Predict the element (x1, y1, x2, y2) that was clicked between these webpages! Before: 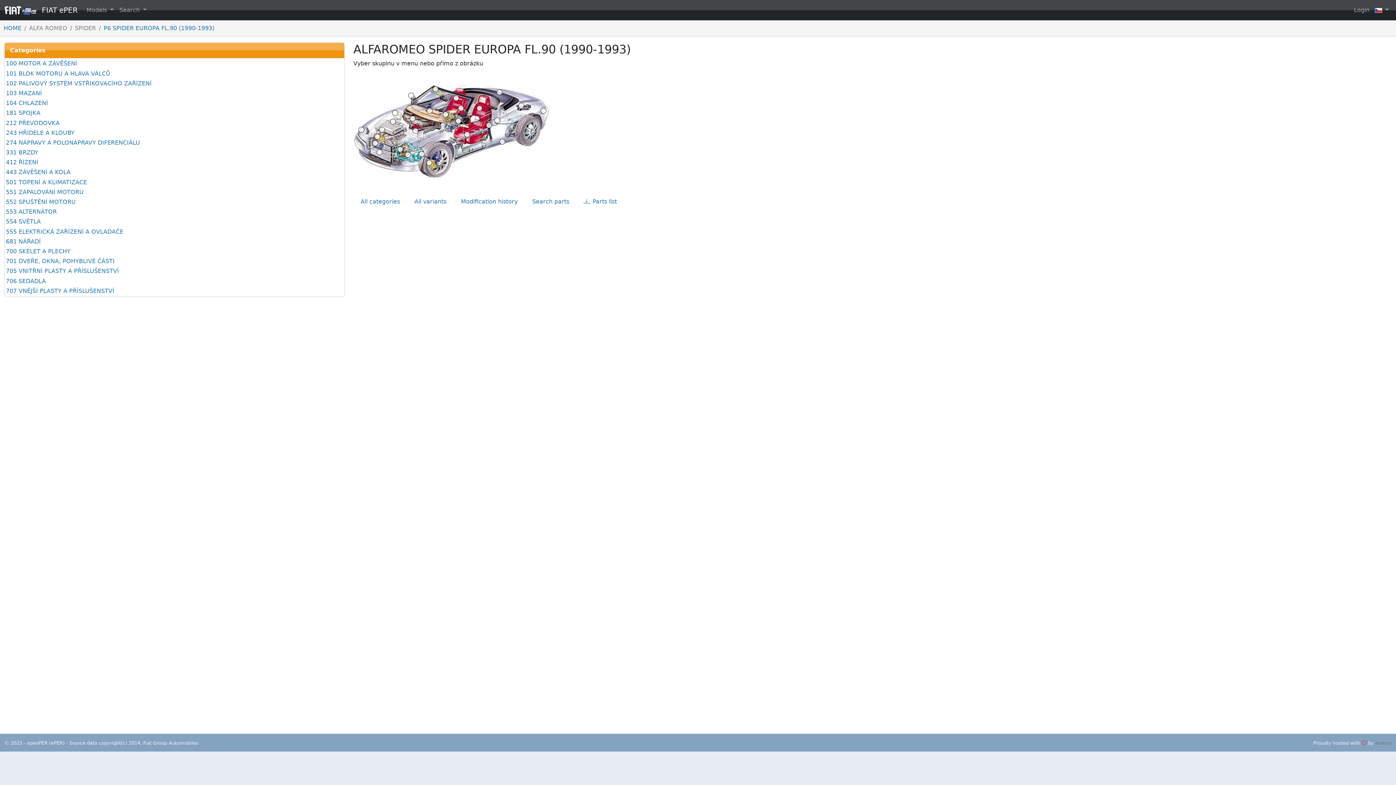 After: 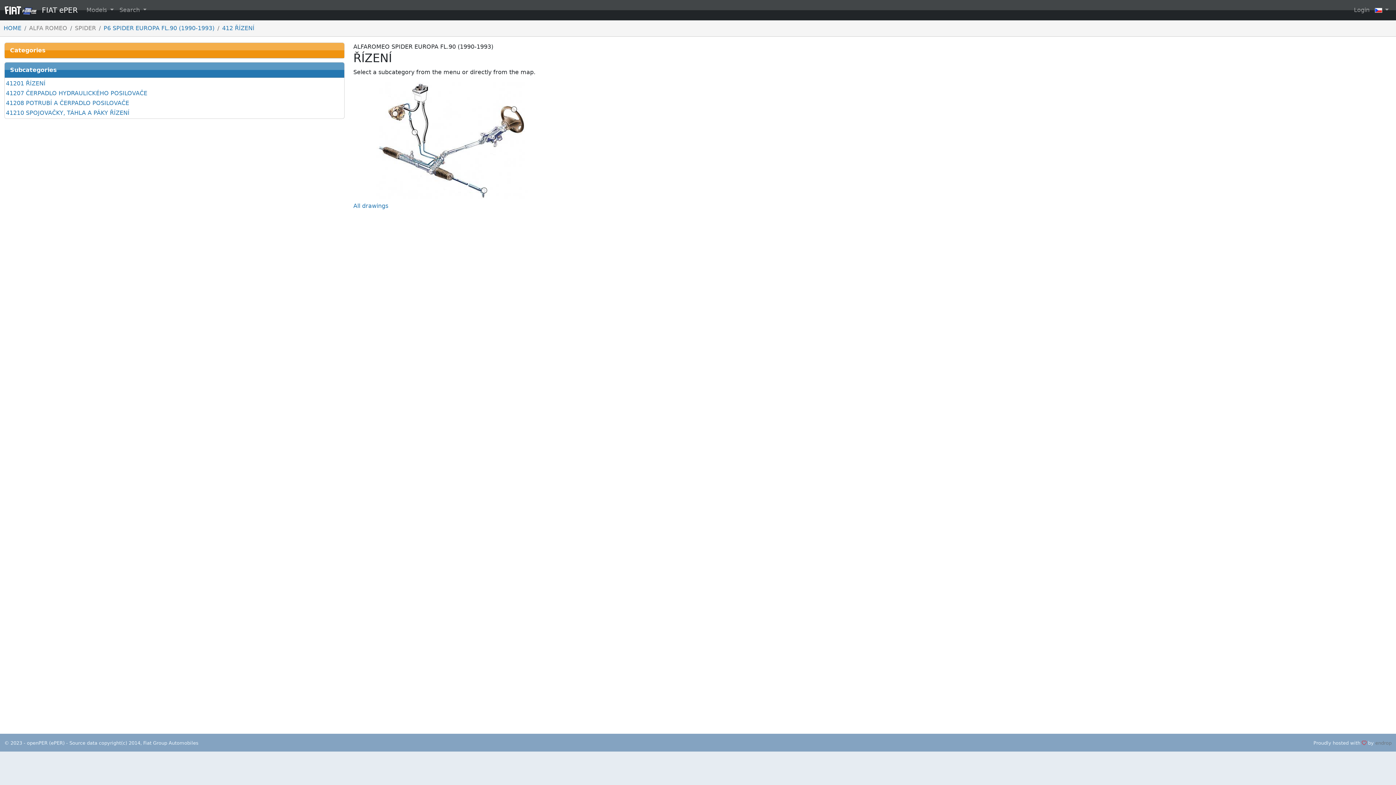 Action: label: 412 ŘÍZENÍ bbox: (5, 157, 343, 167)